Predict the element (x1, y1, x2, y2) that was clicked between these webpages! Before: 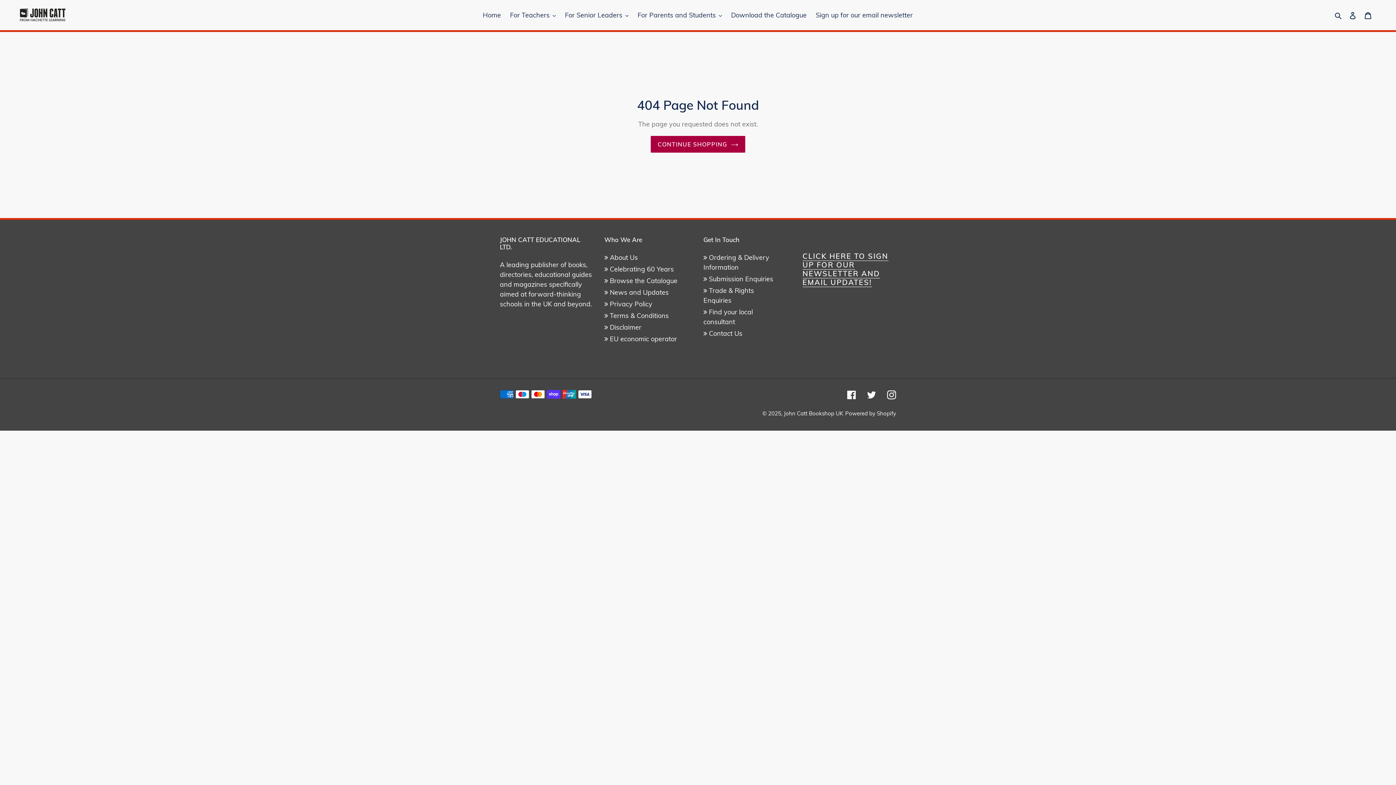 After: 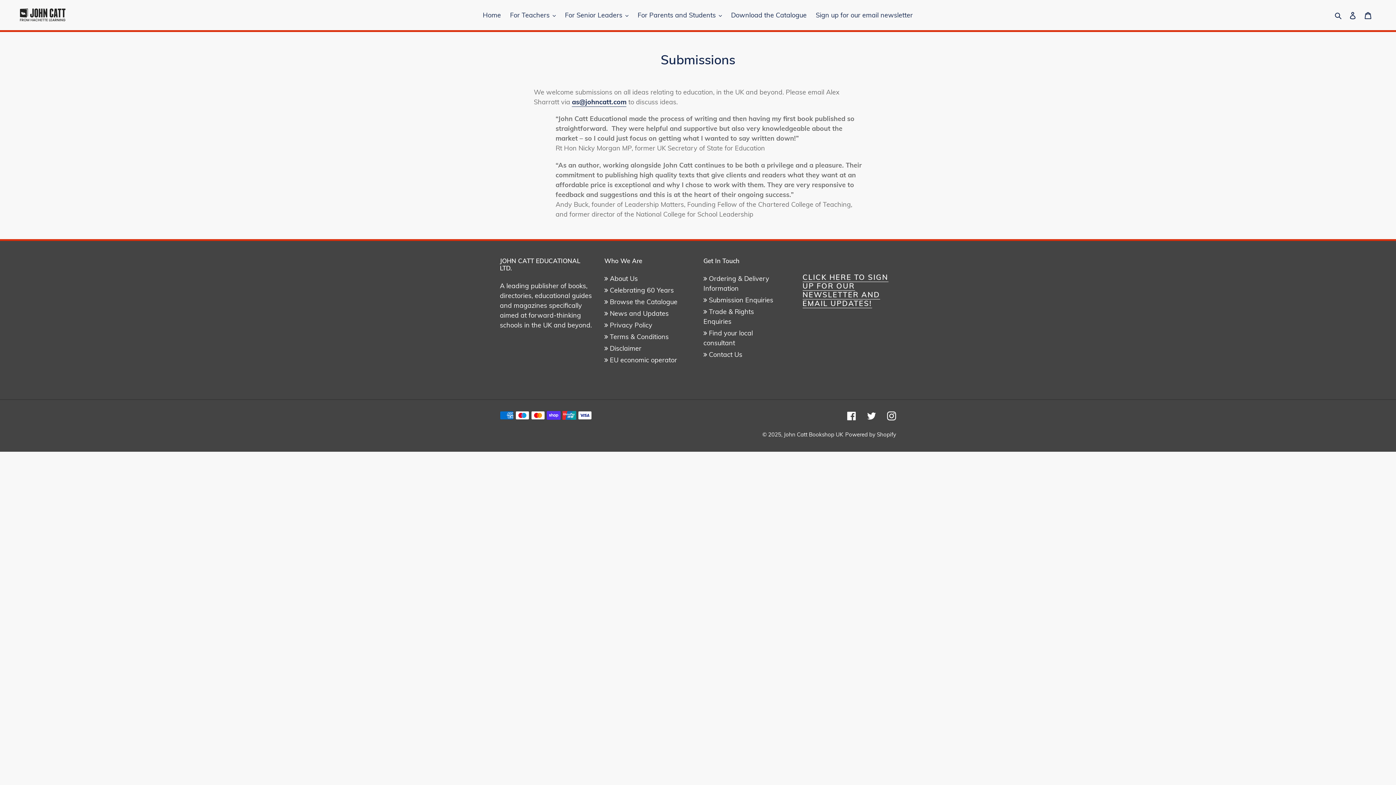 Action: bbox: (709, 274, 773, 283) label: Submission Enquiries